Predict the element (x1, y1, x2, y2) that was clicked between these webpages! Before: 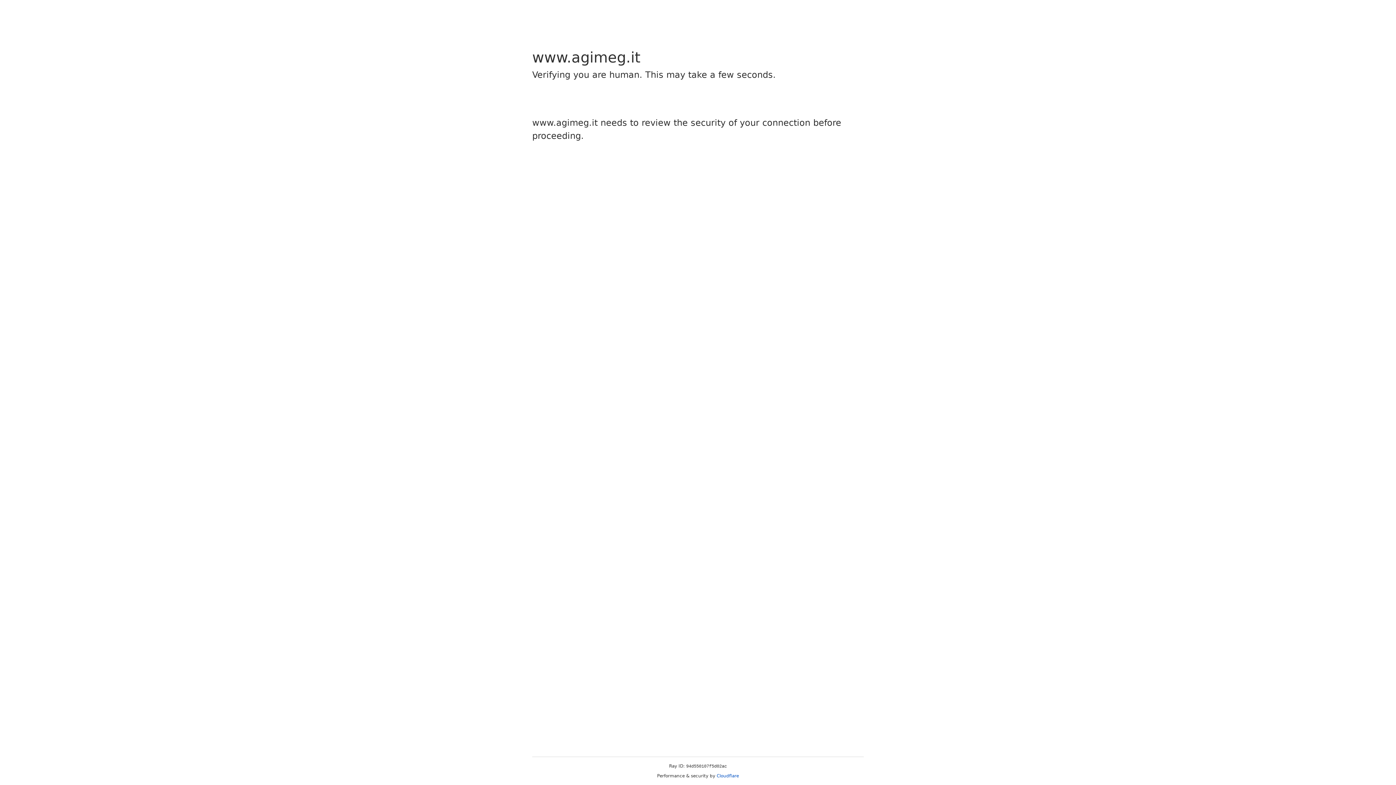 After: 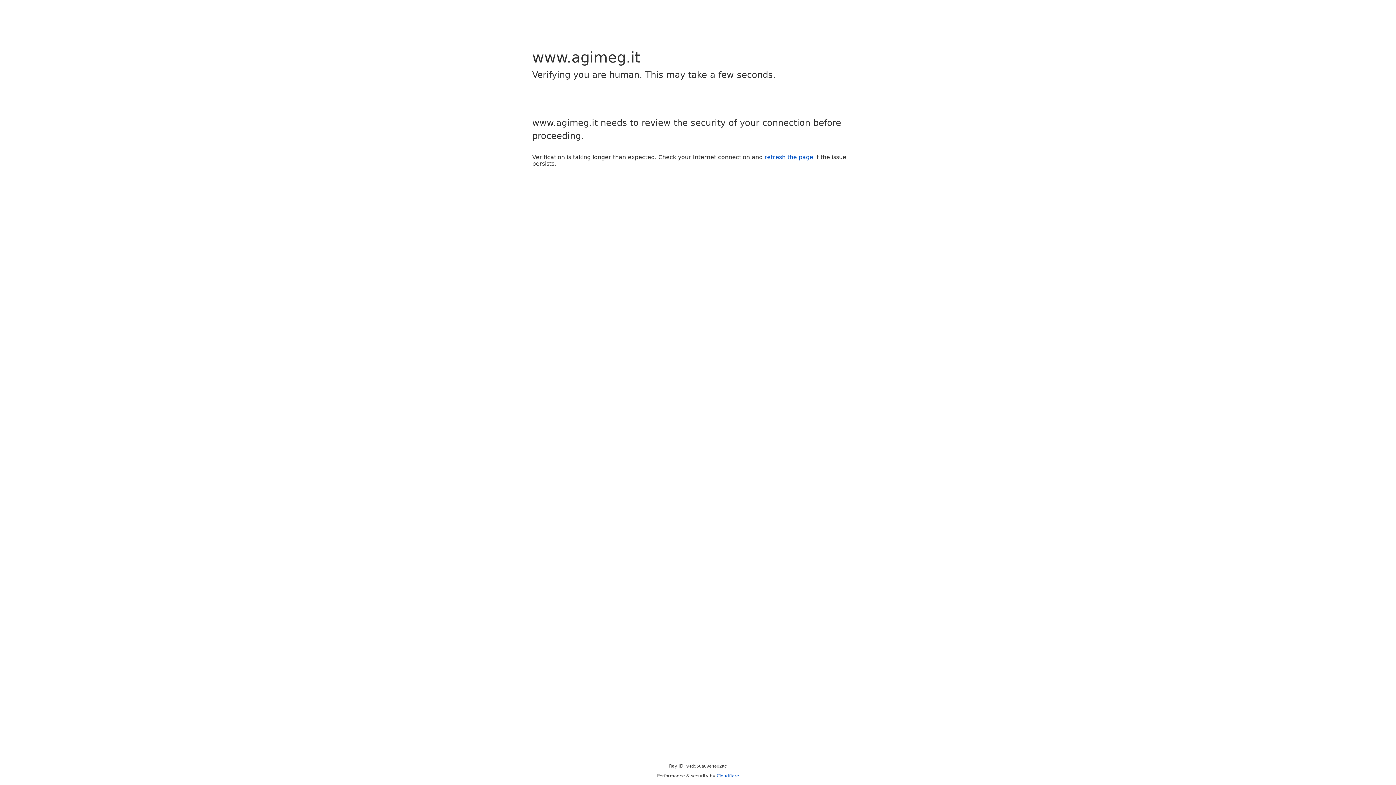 Action: label: Cloudflare bbox: (716, 773, 739, 778)